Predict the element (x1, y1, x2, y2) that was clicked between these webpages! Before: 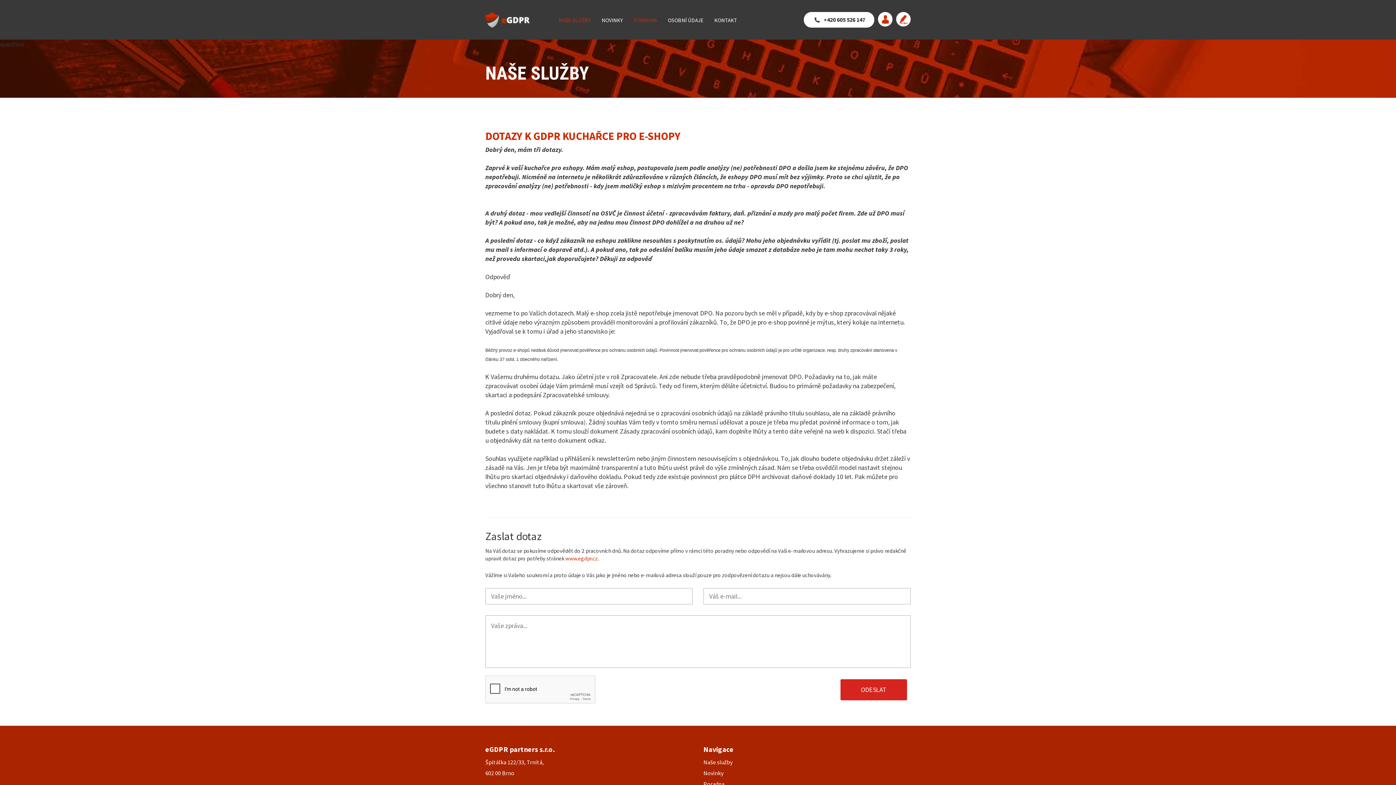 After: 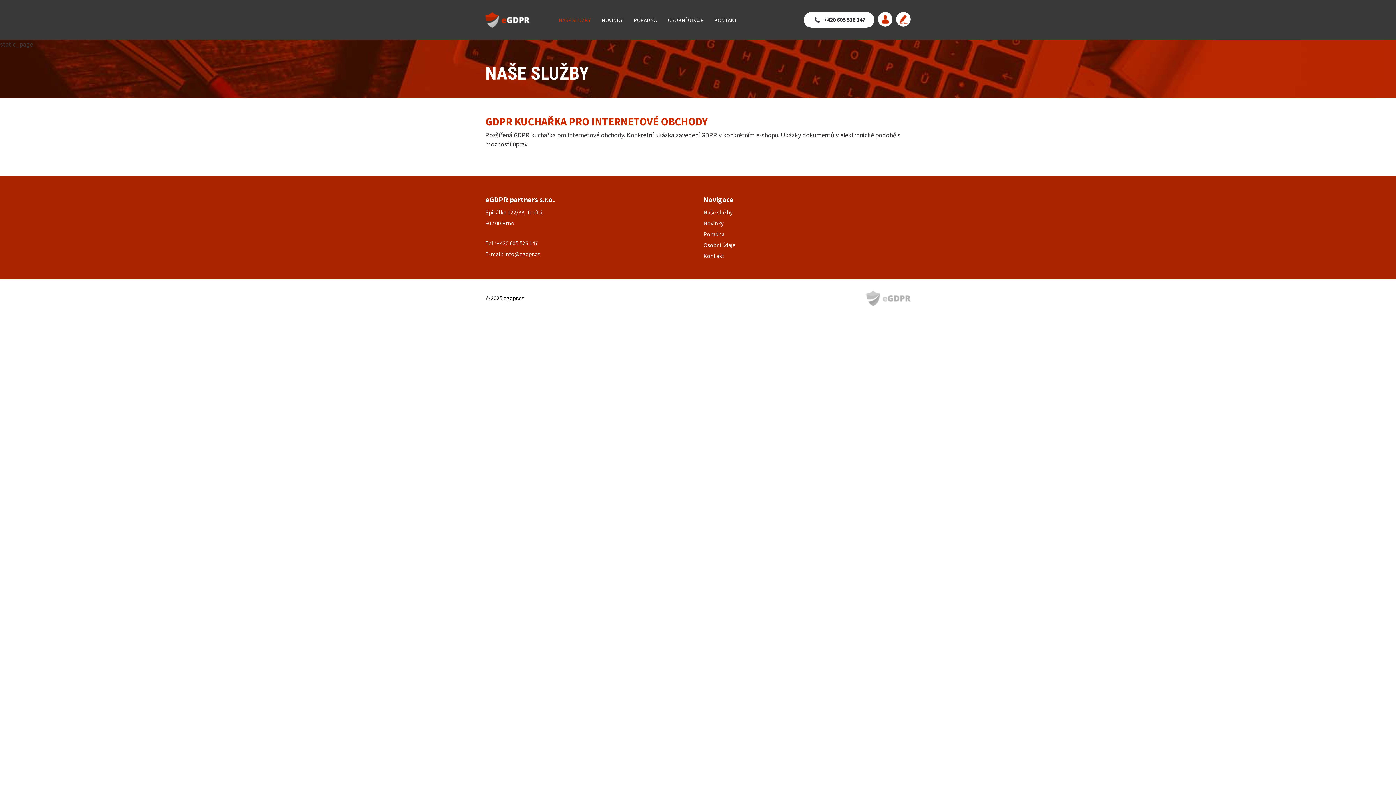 Action: bbox: (558, 16, 590, 23) label: NAŠE SLUŽBY